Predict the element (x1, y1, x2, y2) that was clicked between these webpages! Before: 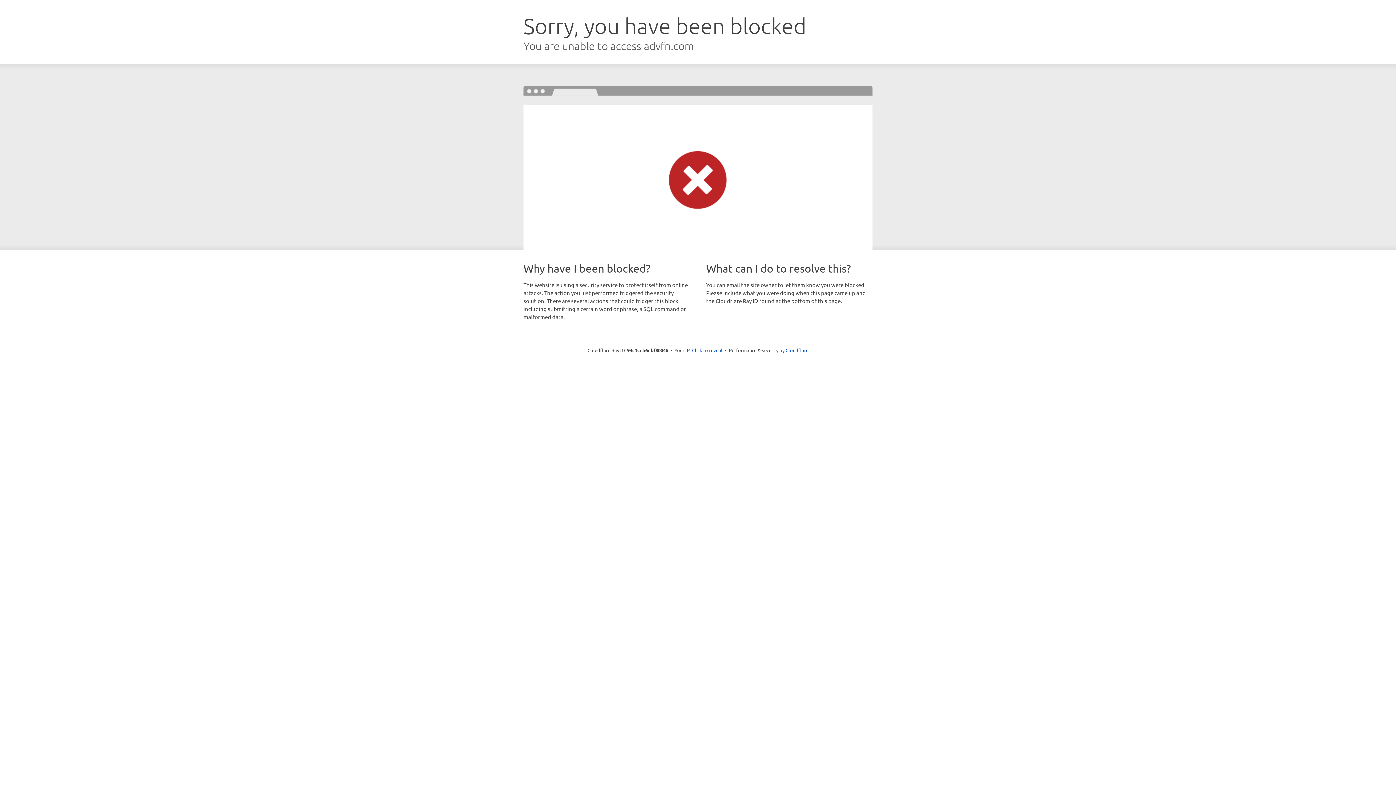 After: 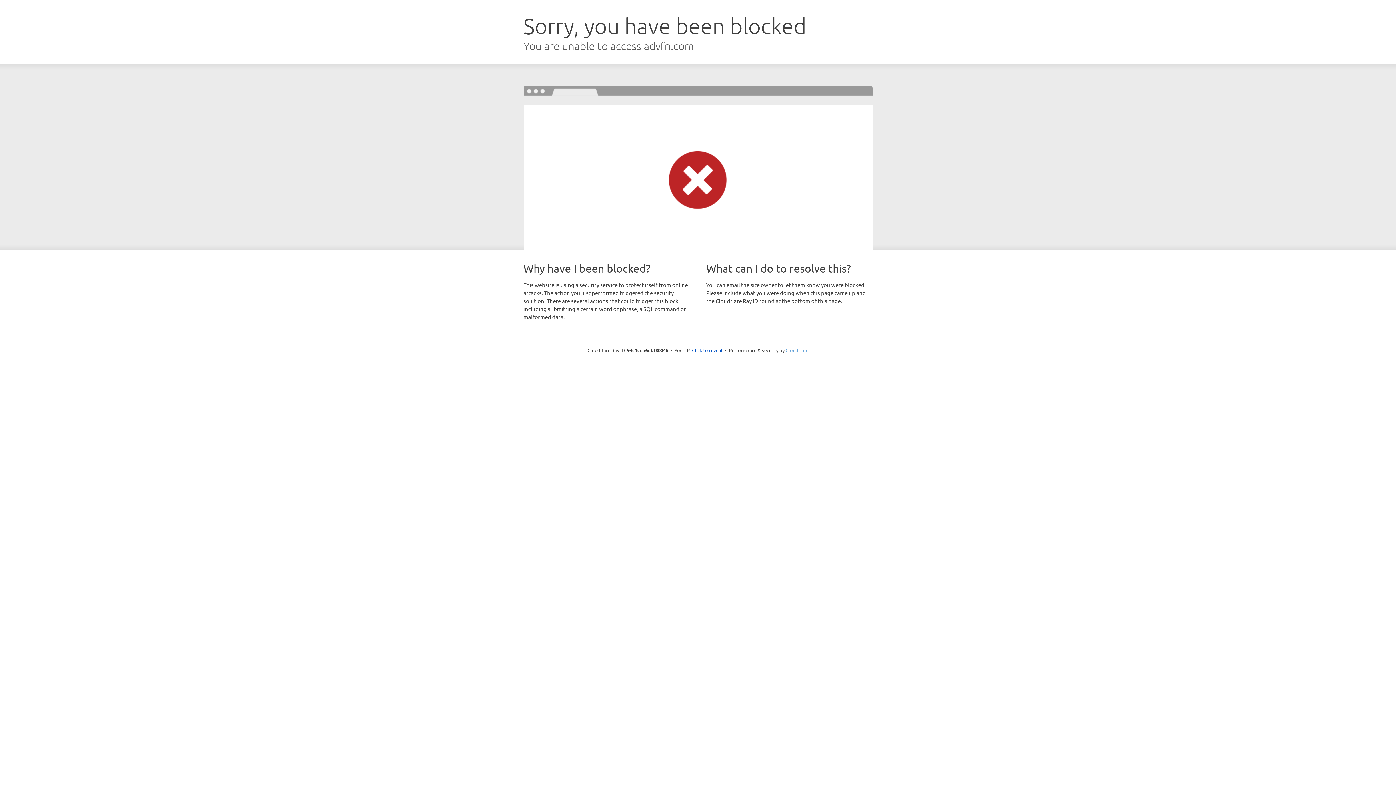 Action: bbox: (785, 347, 808, 353) label: Cloudflare